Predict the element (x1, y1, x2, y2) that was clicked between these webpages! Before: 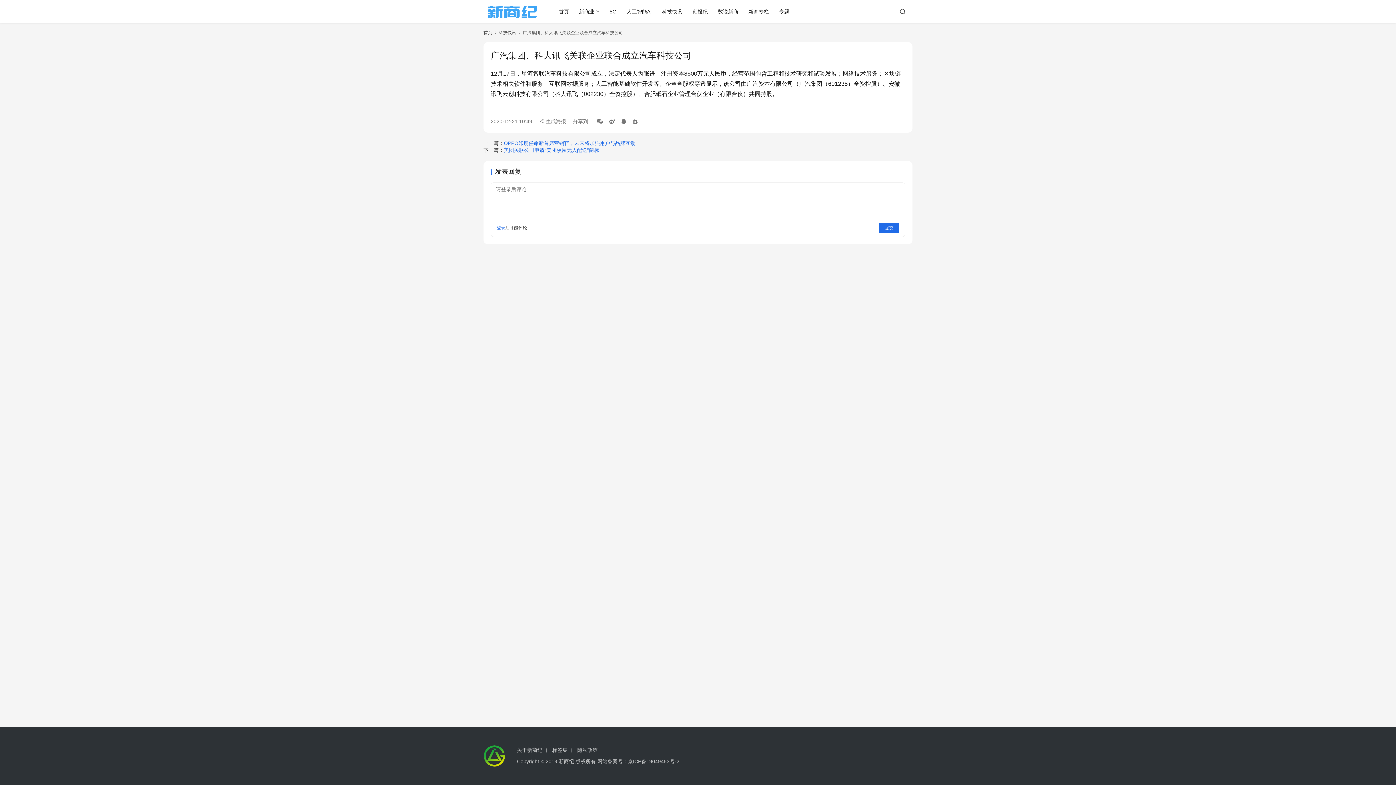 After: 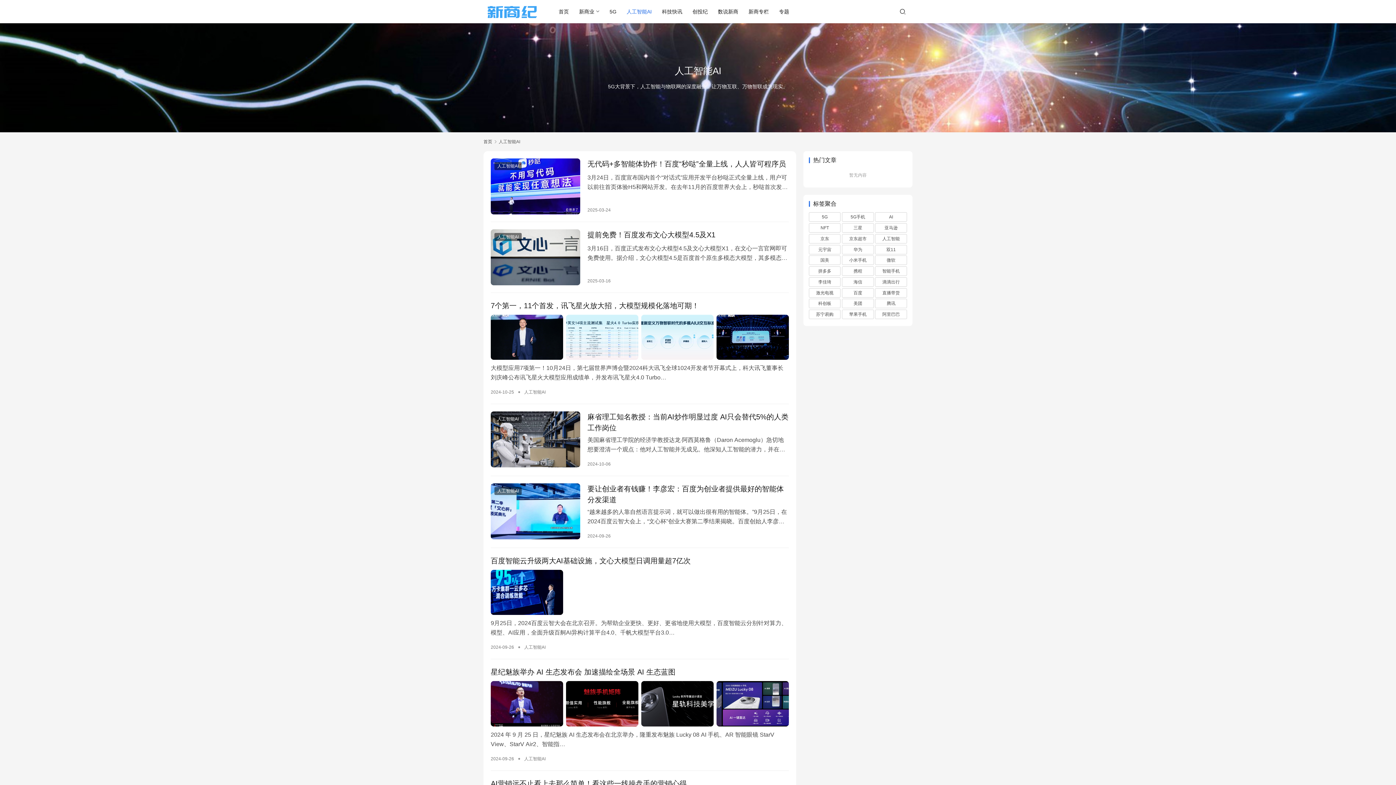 Action: label: 人工智能AI bbox: (621, 0, 657, 23)